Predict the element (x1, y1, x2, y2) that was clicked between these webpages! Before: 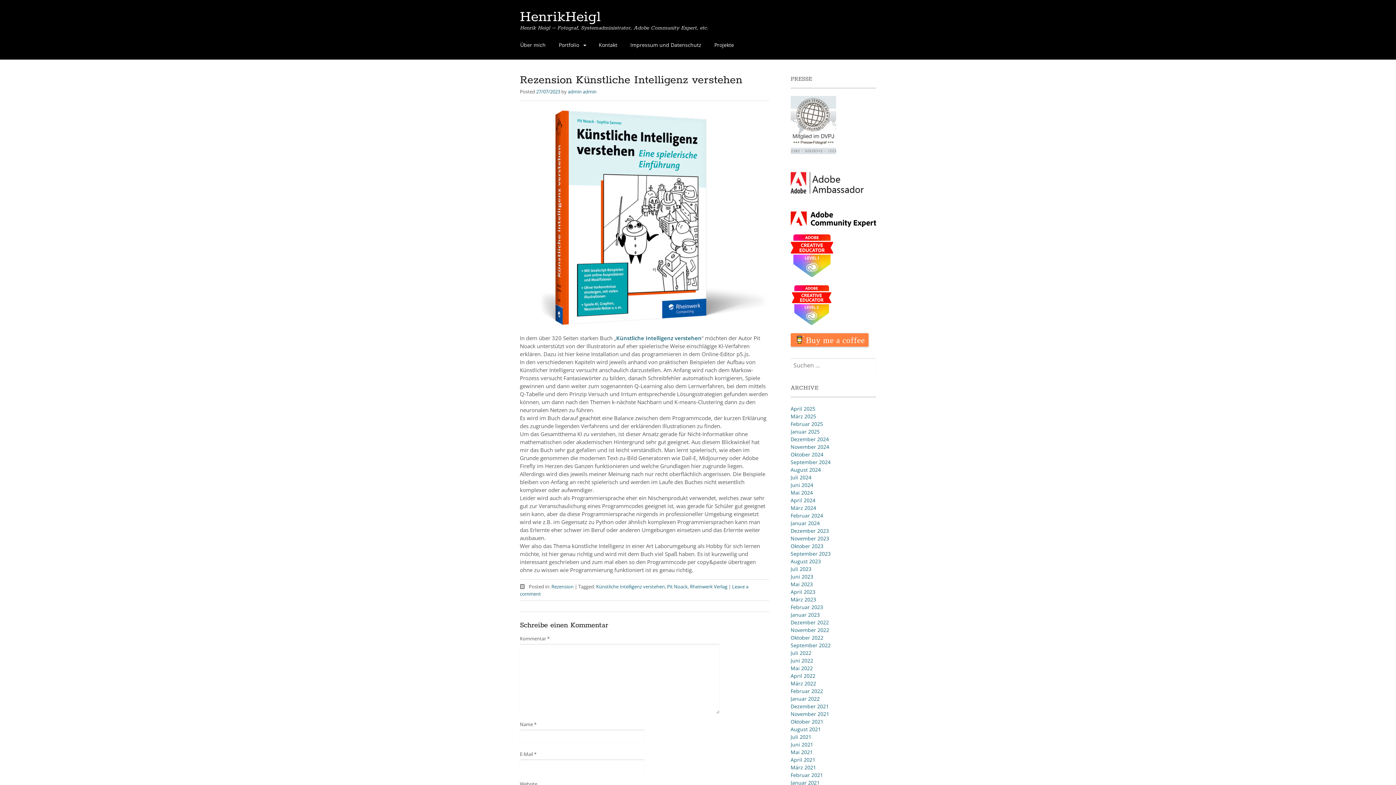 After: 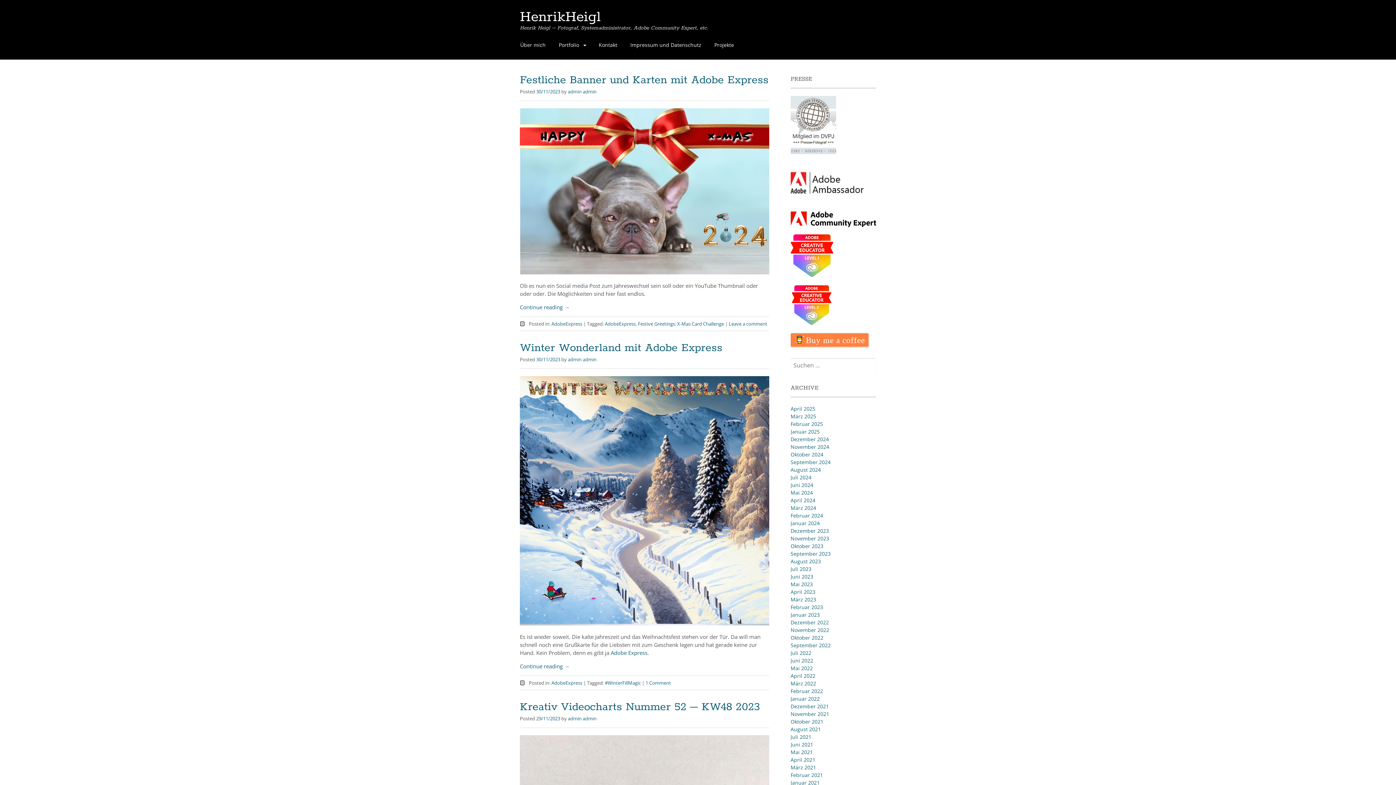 Action: bbox: (790, 535, 829, 542) label: November 2023